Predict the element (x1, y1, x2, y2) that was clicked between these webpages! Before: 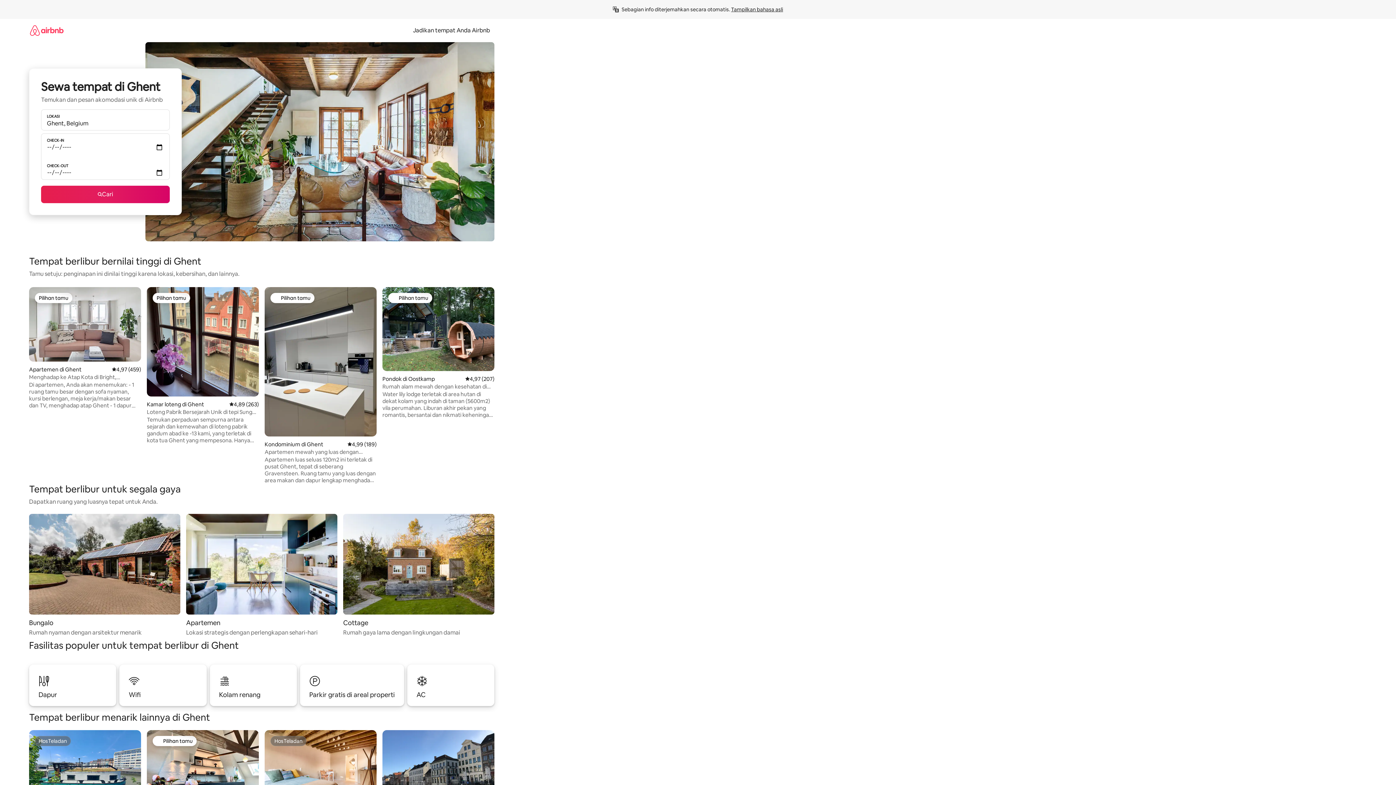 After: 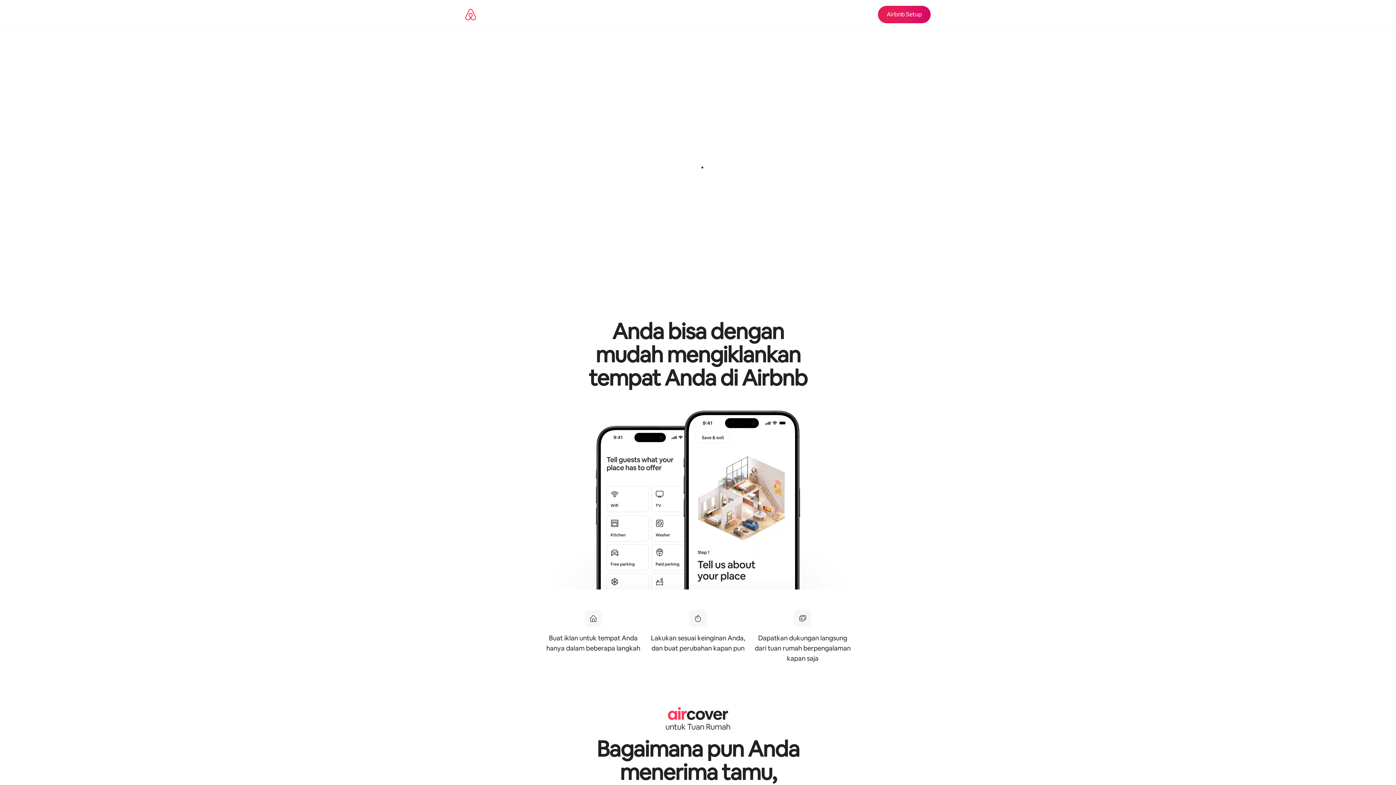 Action: bbox: (408, 26, 494, 34) label: Jadikan tempat Anda Airbnb